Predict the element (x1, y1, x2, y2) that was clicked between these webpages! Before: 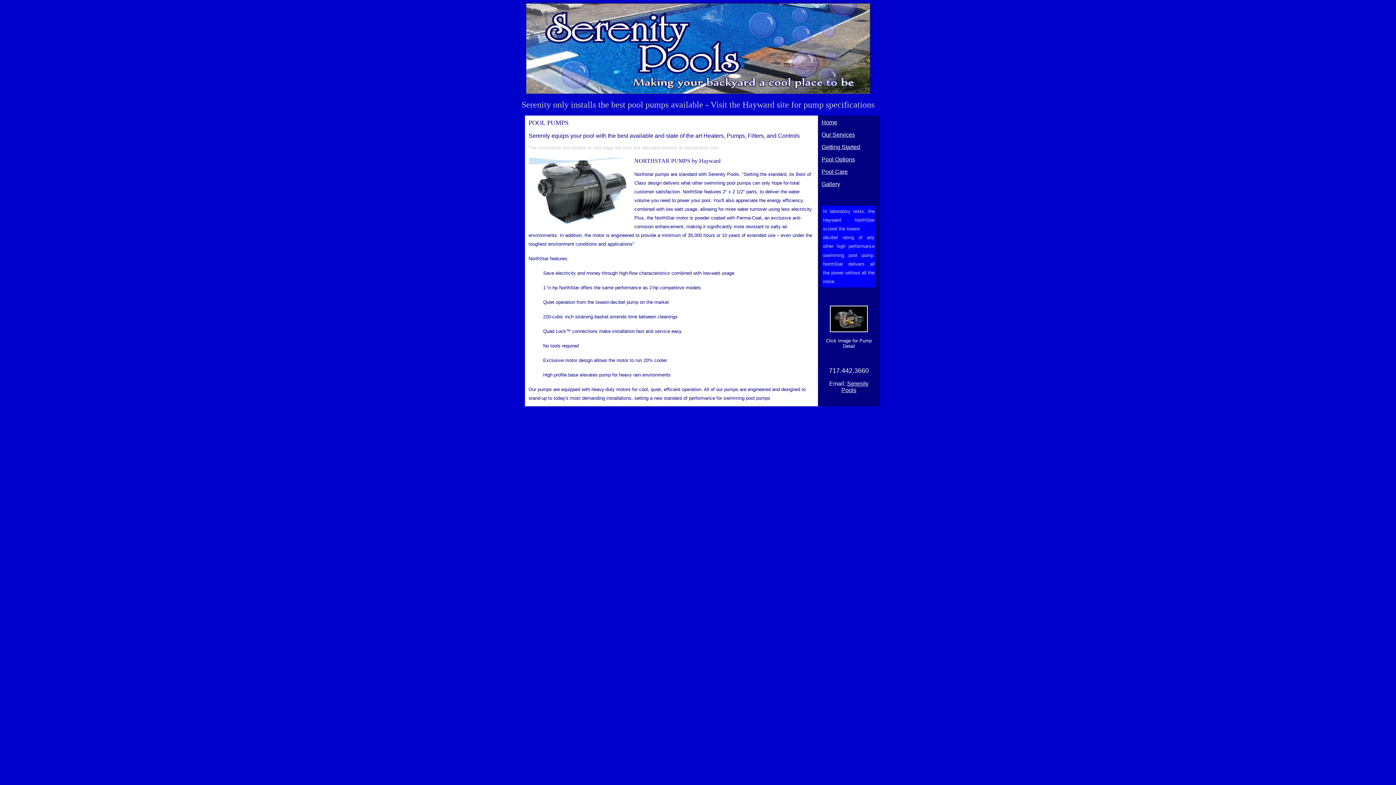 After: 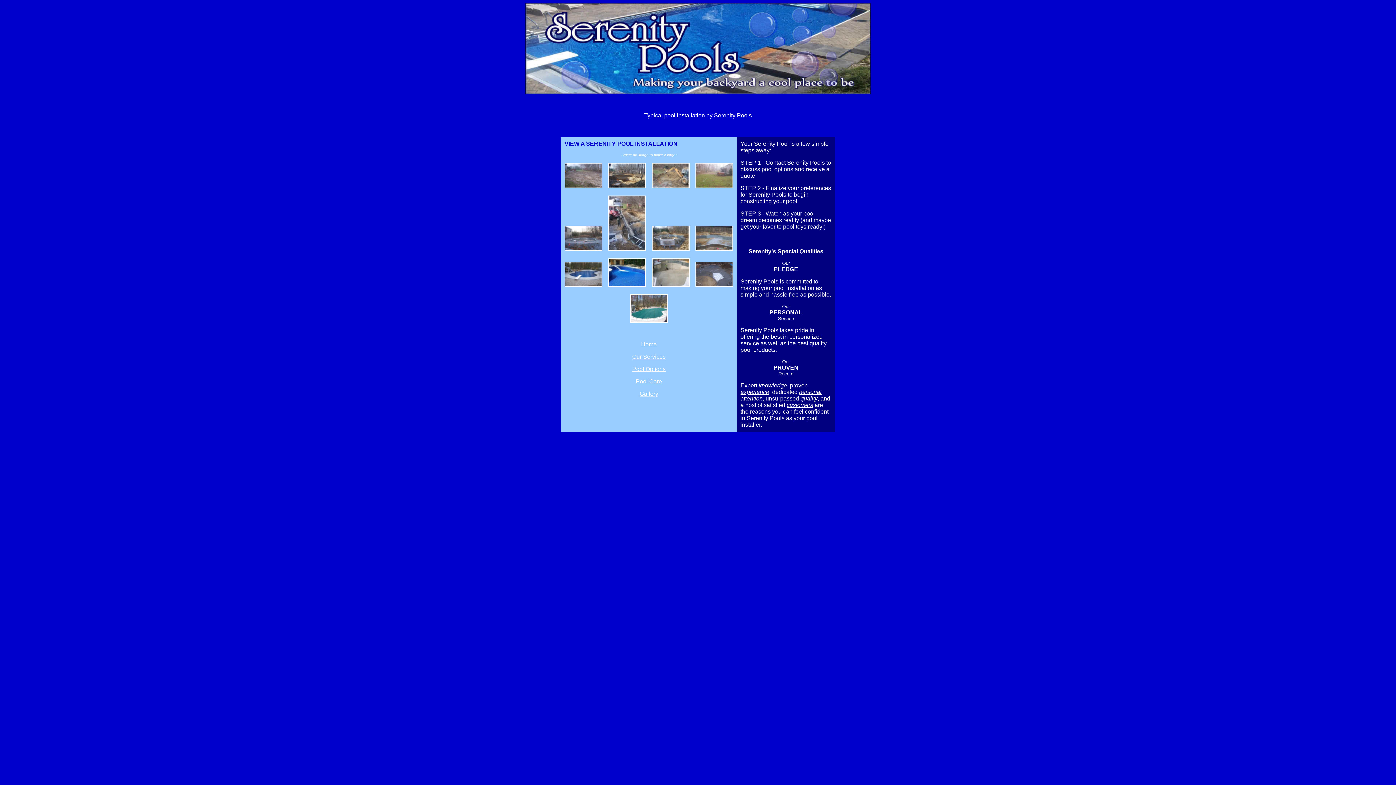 Action: bbox: (821, 144, 860, 150) label: Getting Started